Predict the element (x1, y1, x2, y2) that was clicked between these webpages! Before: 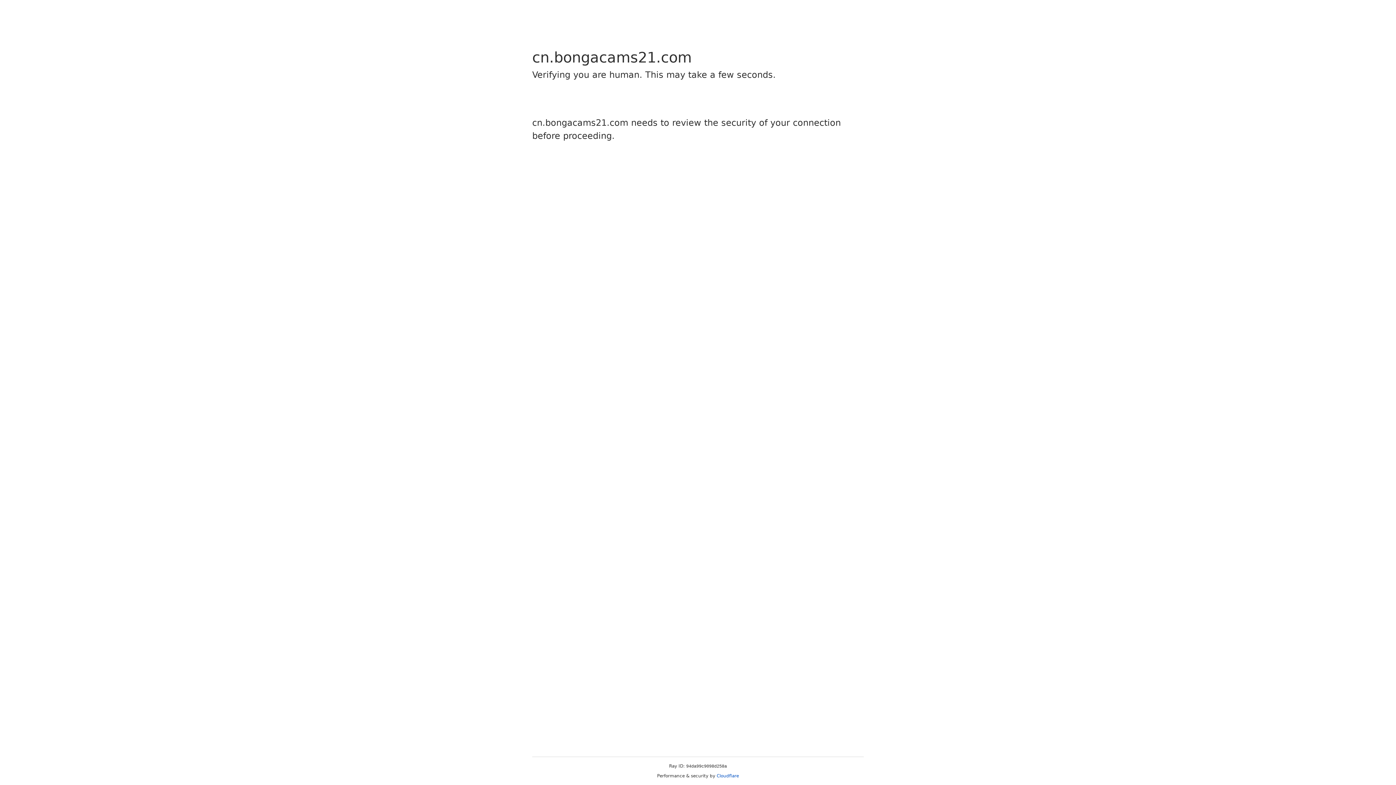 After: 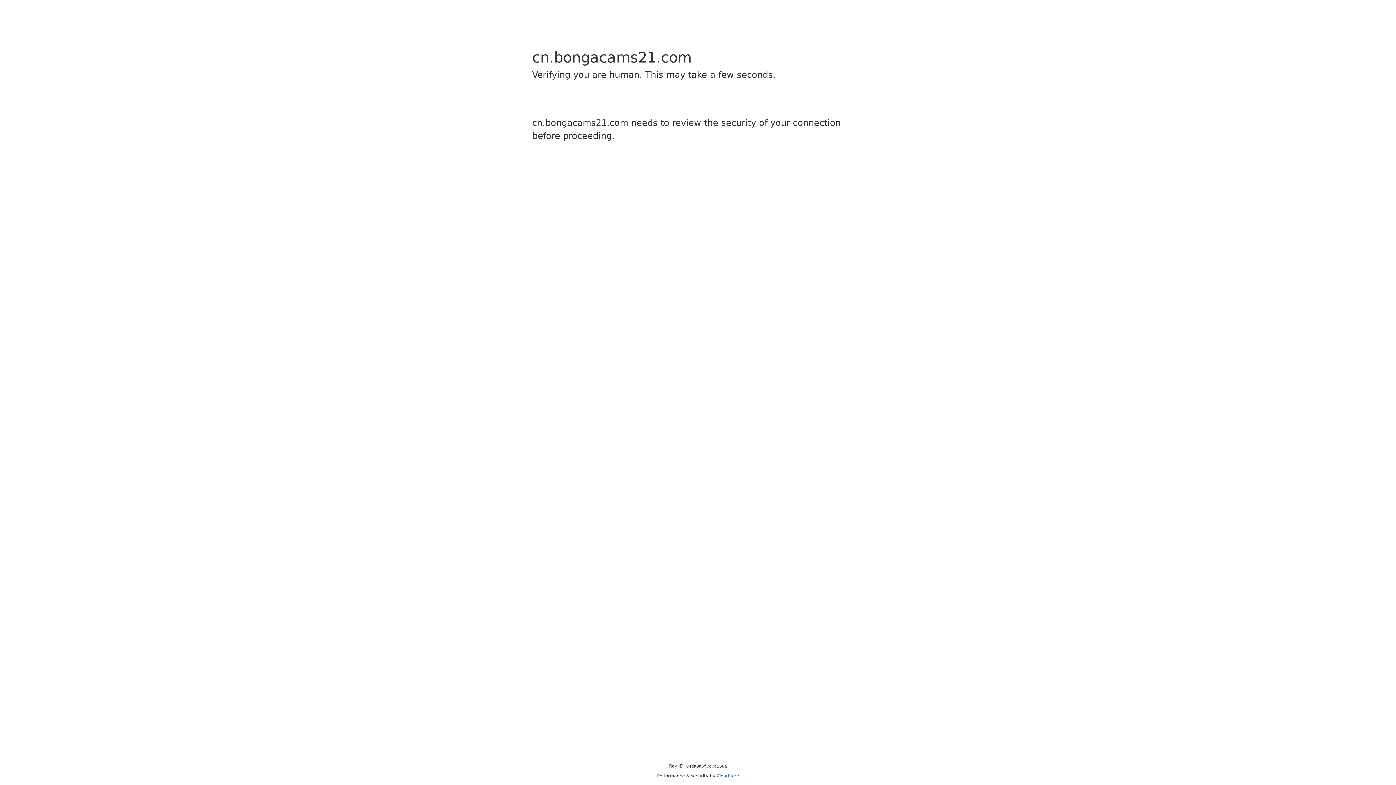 Action: bbox: (716, 773, 739, 778) label: Cloudflare